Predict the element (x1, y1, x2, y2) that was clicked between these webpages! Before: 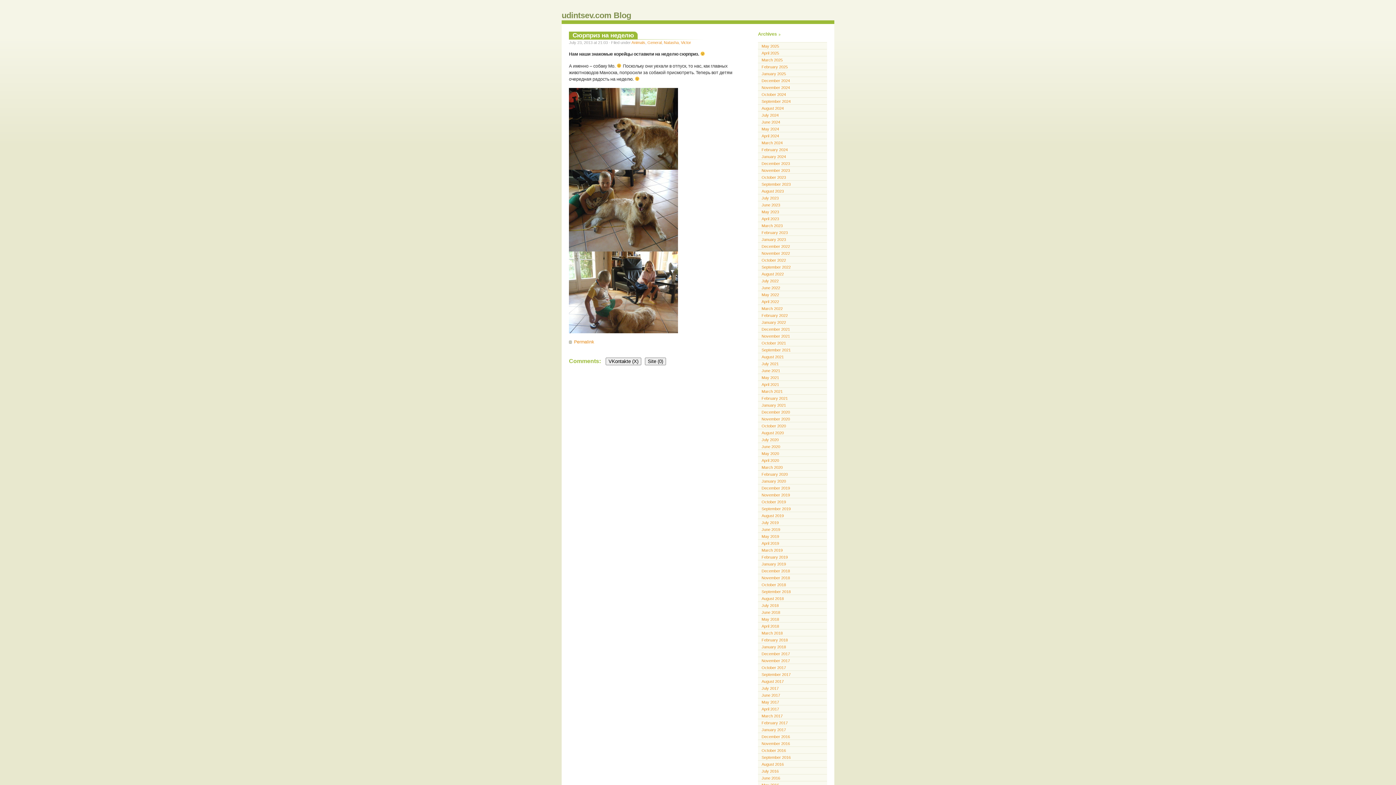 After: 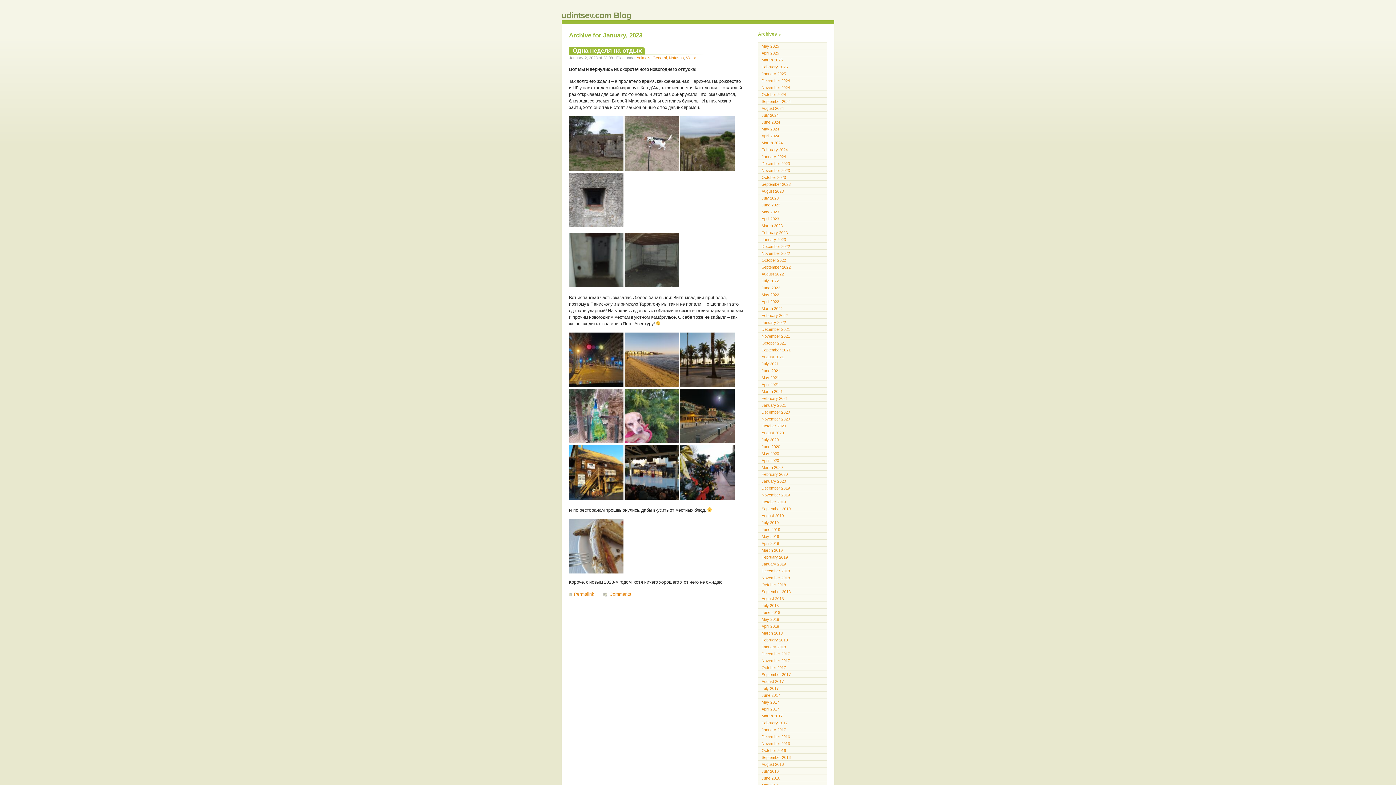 Action: bbox: (758, 235, 827, 242) label: January 2023